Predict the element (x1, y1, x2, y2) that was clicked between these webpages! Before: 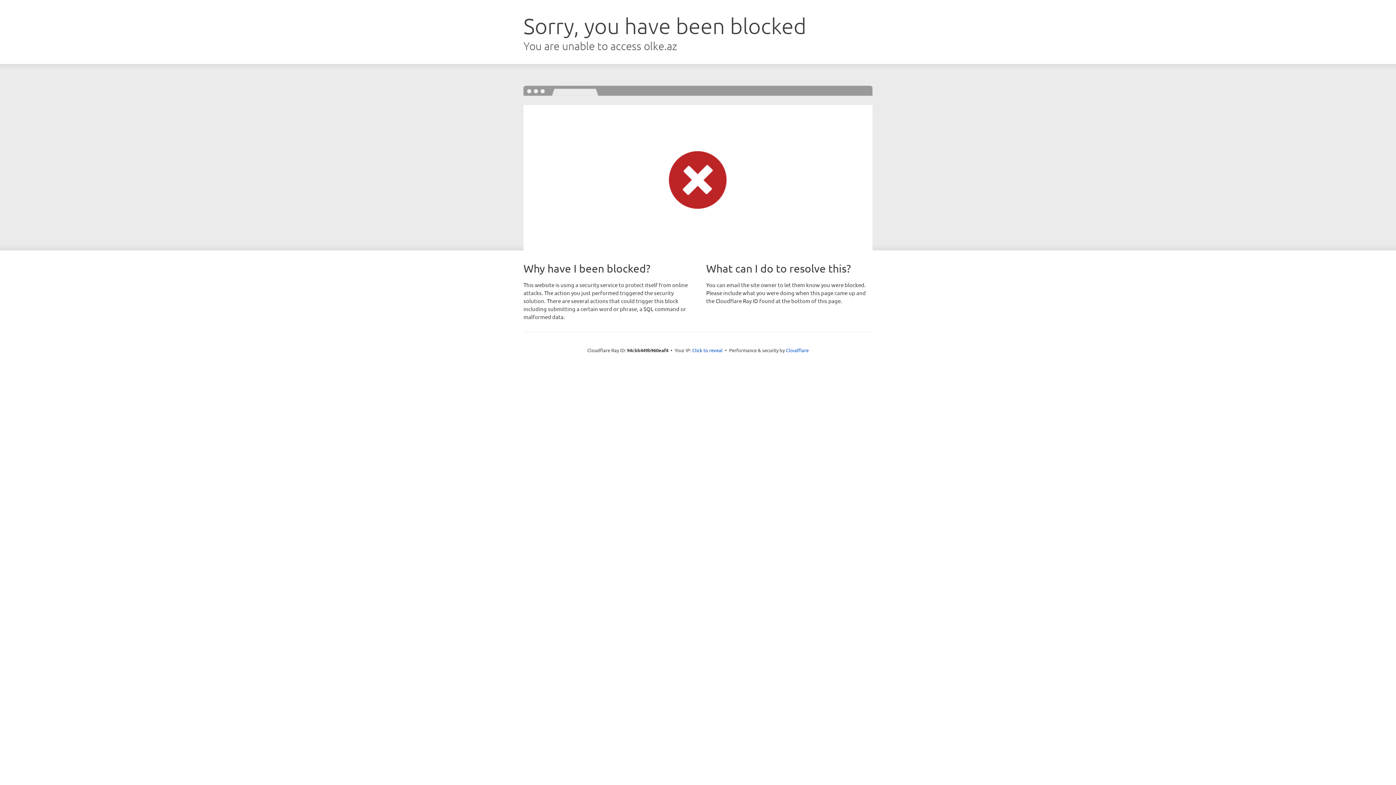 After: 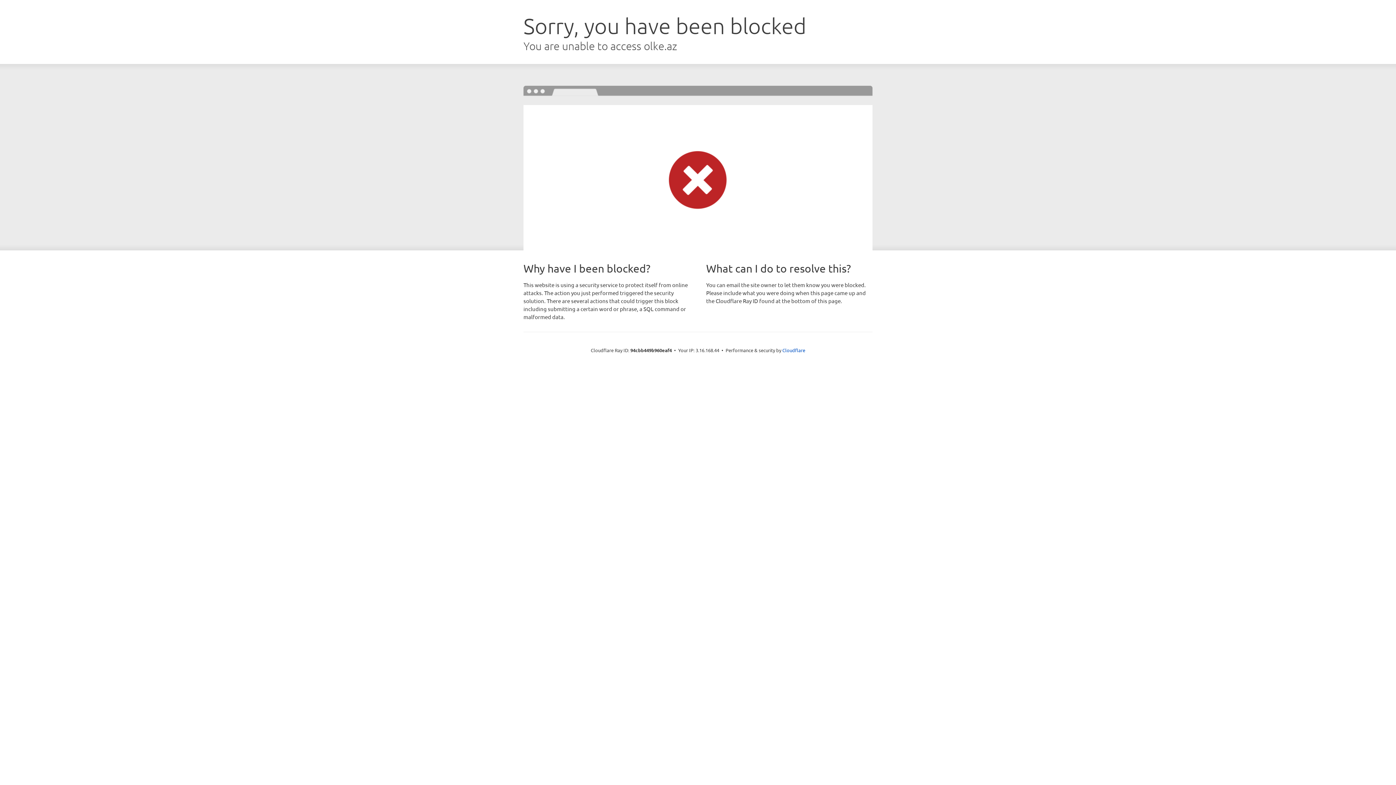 Action: bbox: (692, 346, 722, 353) label: Click to reveal